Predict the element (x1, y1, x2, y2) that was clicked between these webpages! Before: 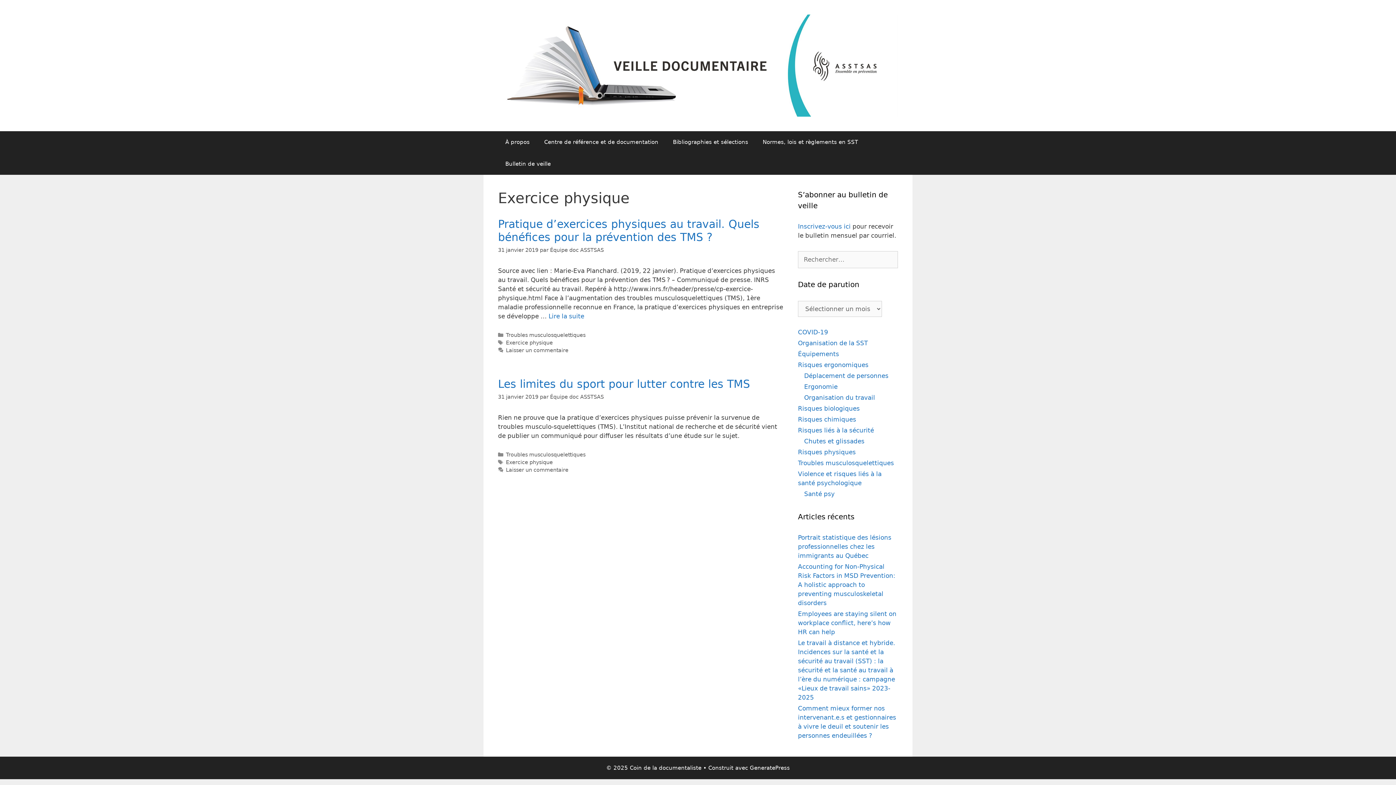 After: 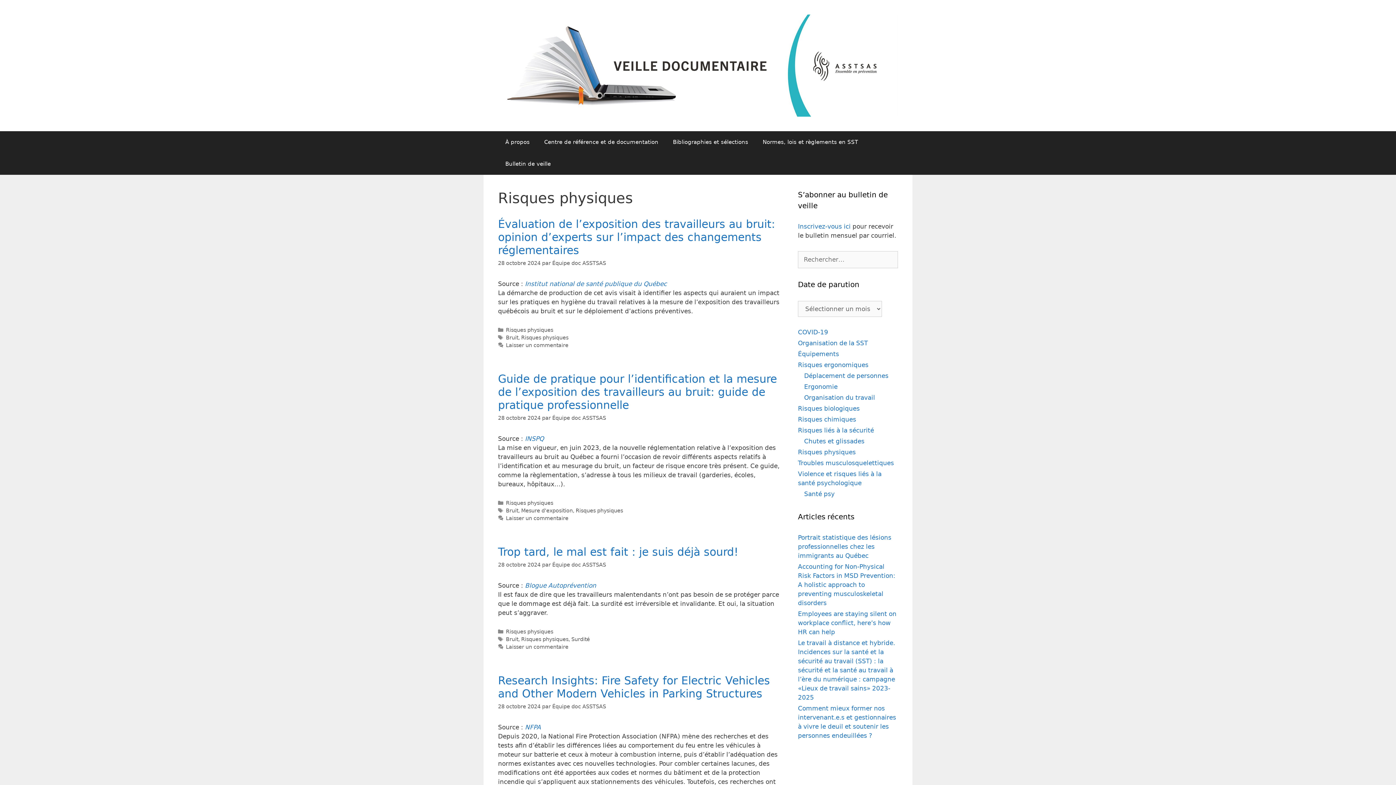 Action: label: Risques physiques bbox: (798, 448, 856, 455)